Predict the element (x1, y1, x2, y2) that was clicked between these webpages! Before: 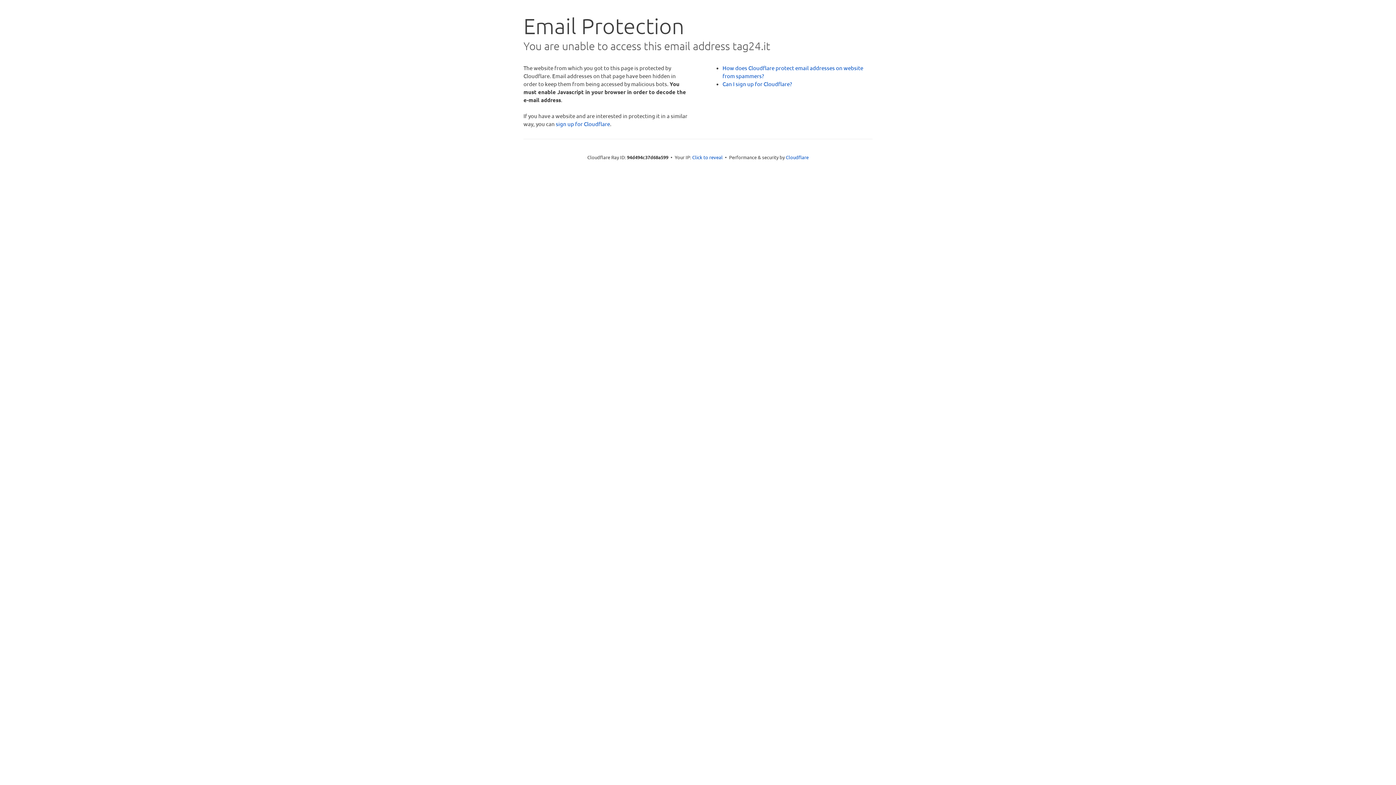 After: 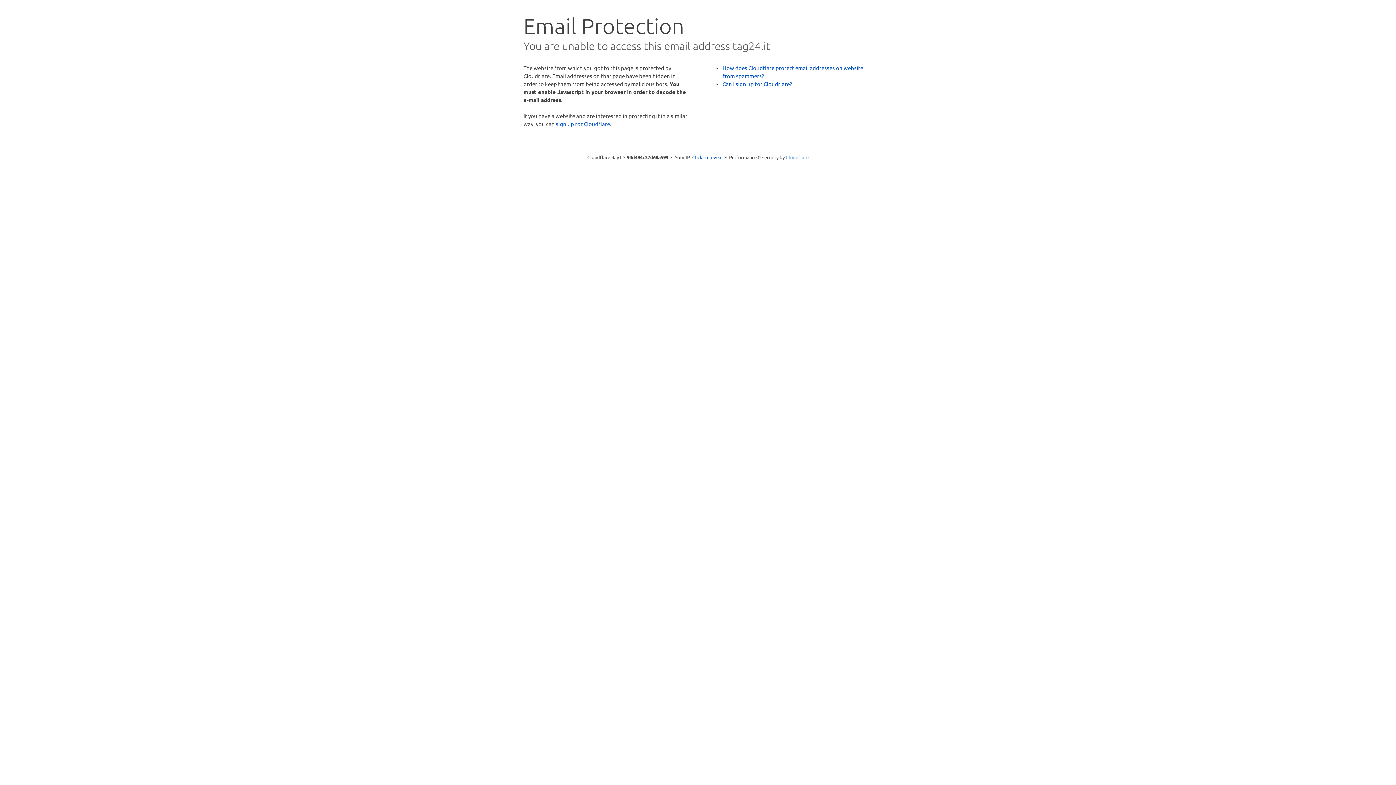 Action: label: Cloudflare bbox: (786, 154, 808, 160)